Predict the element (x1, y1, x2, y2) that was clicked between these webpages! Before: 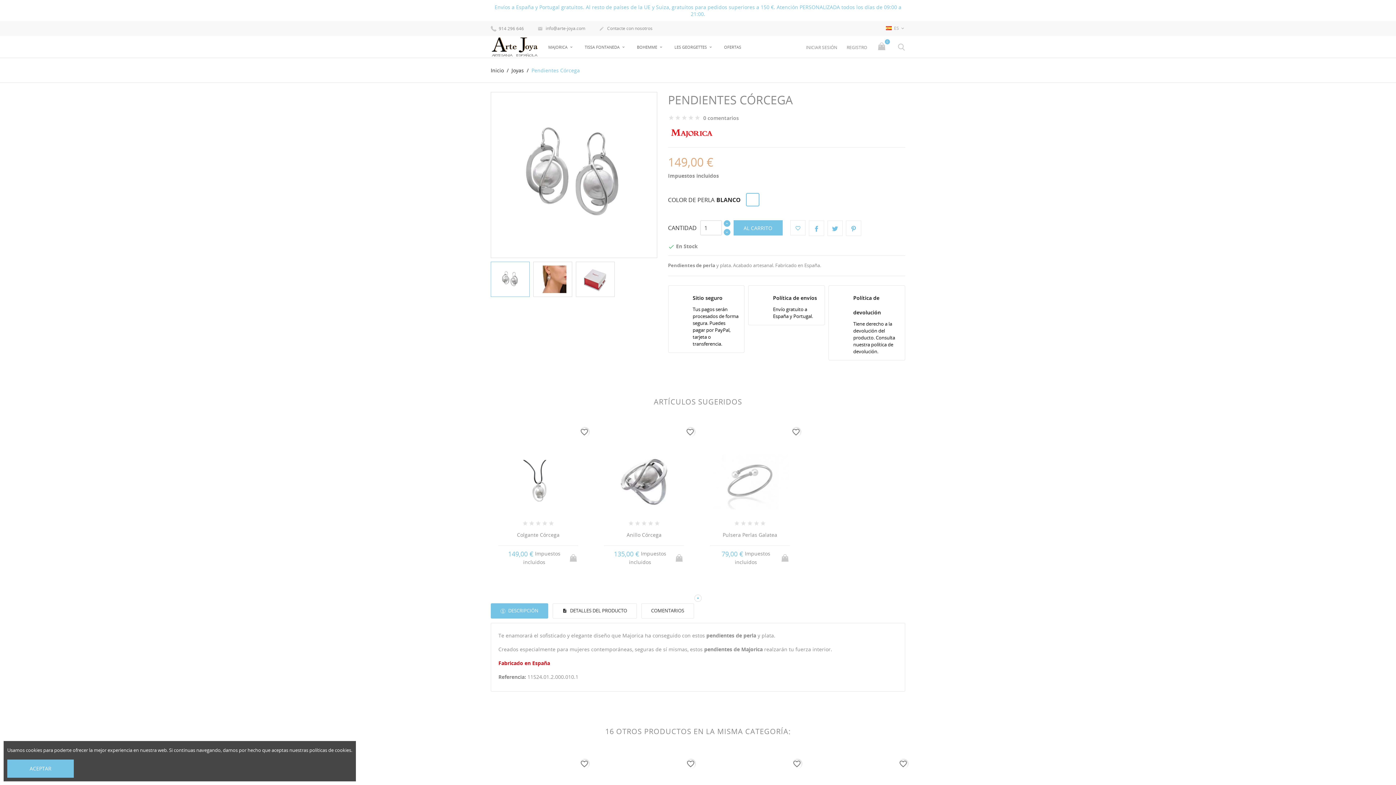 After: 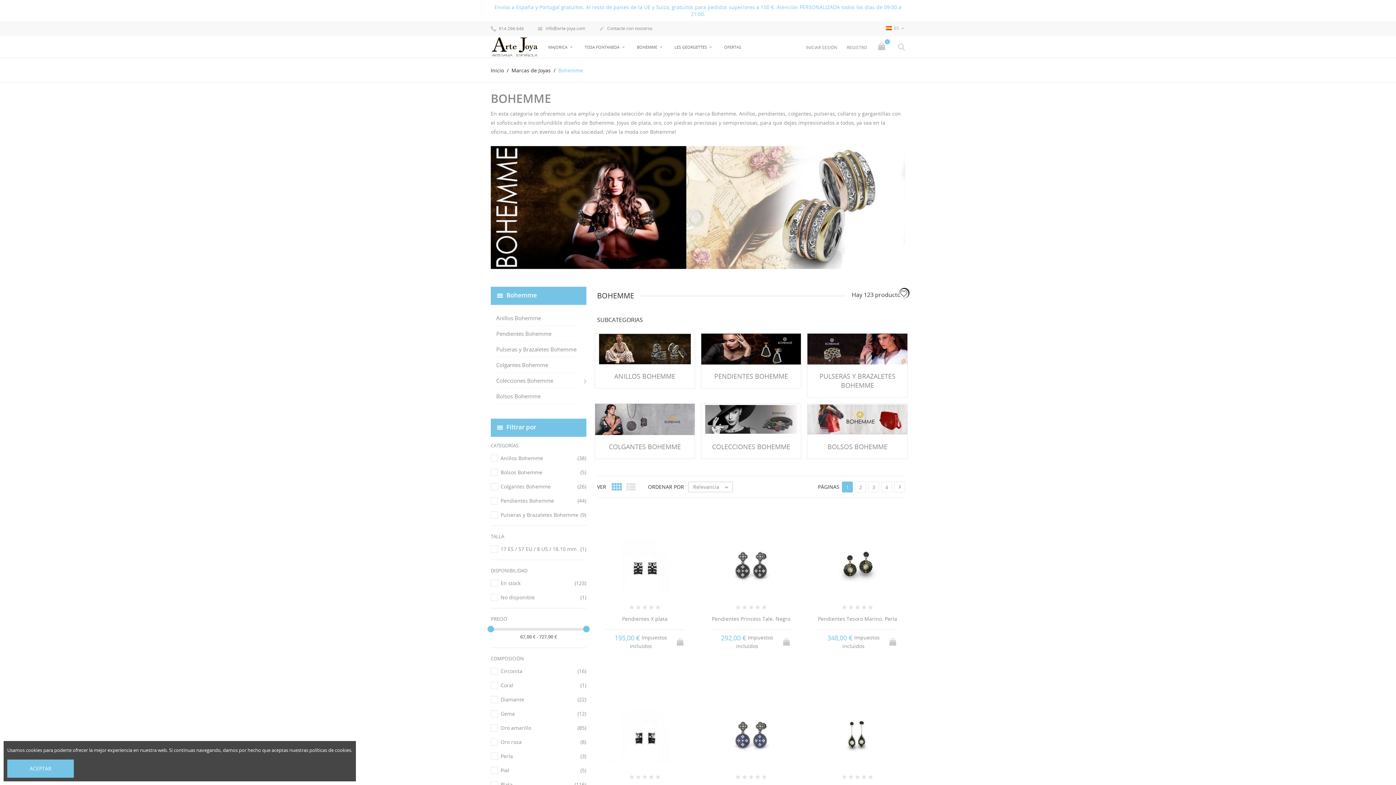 Action: label: BOHEMME  bbox: (632, 36, 668, 56)